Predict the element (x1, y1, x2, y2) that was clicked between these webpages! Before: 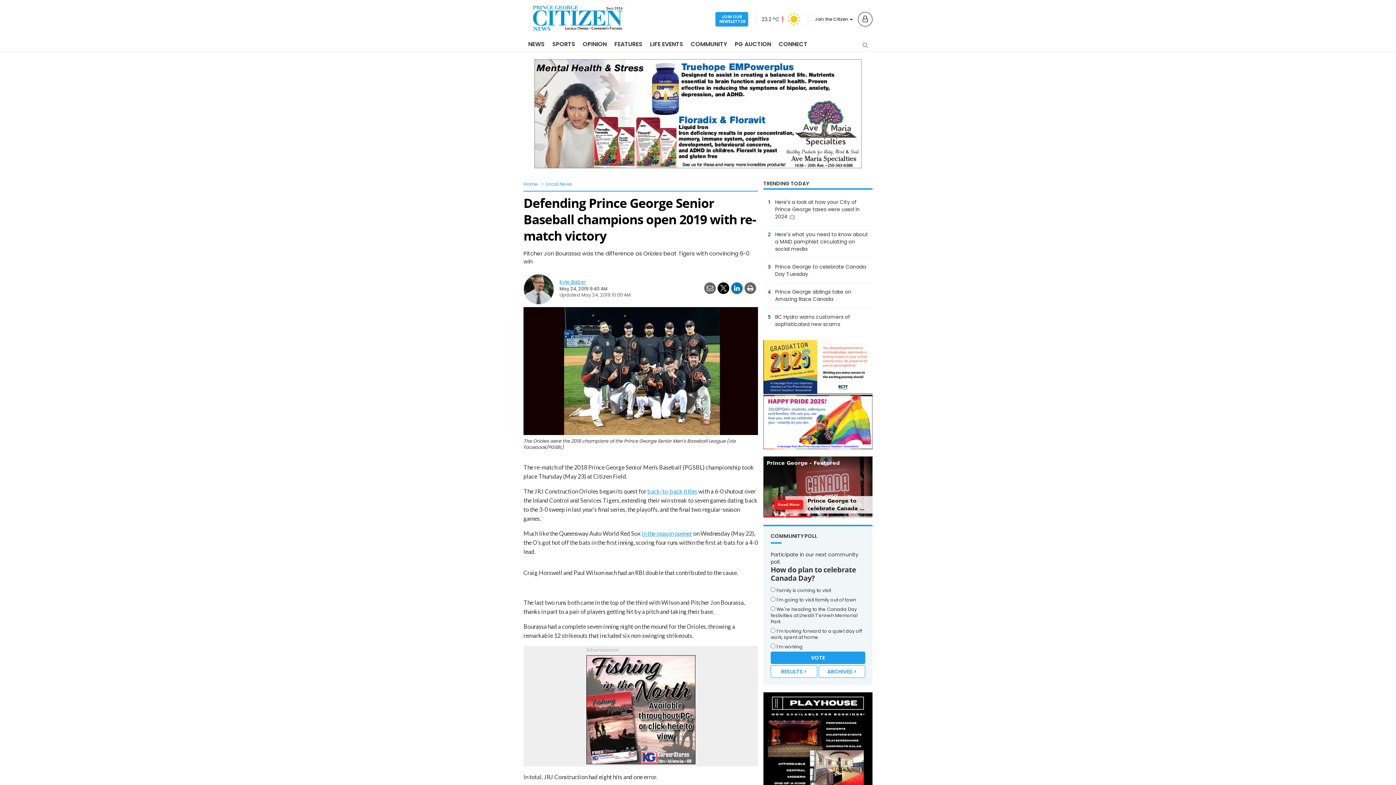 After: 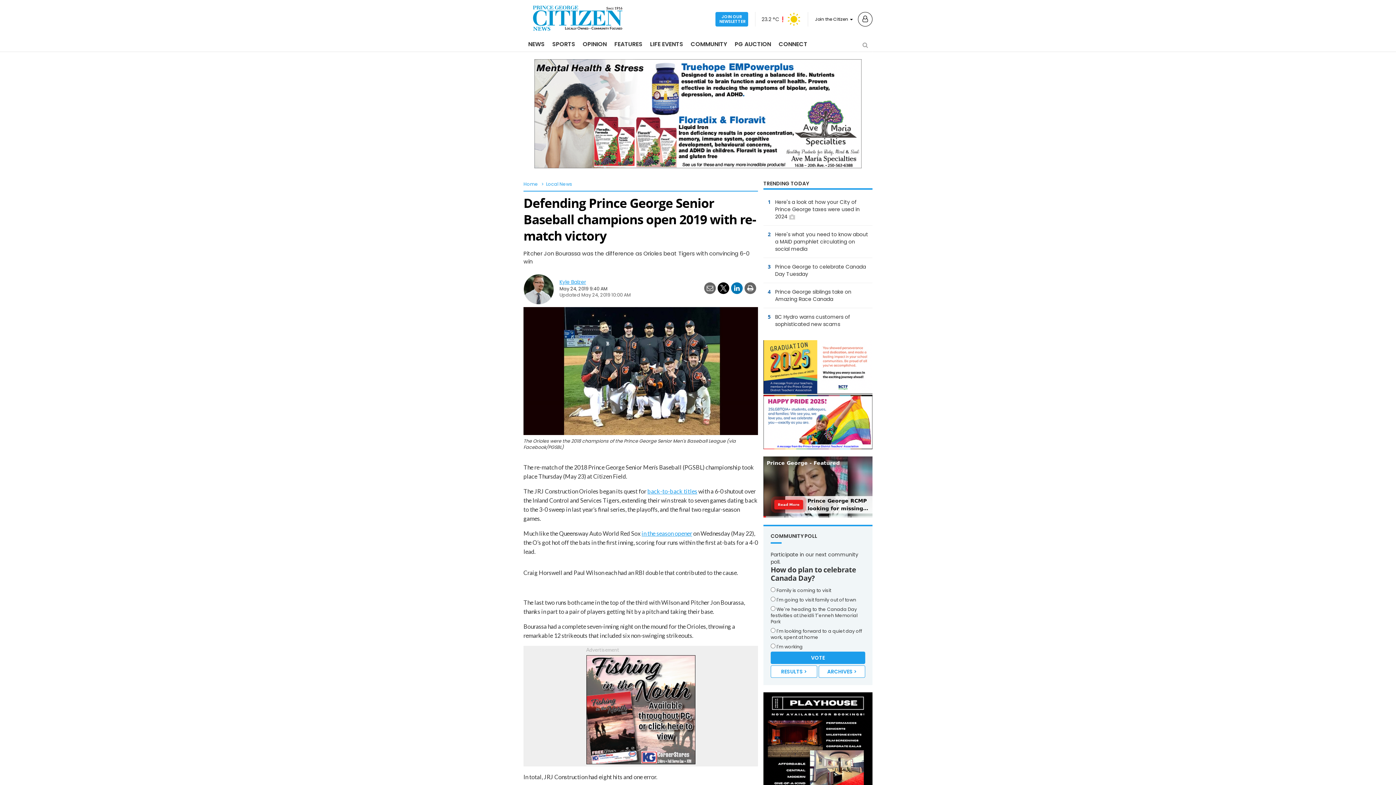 Action: bbox: (717, 282, 729, 294)